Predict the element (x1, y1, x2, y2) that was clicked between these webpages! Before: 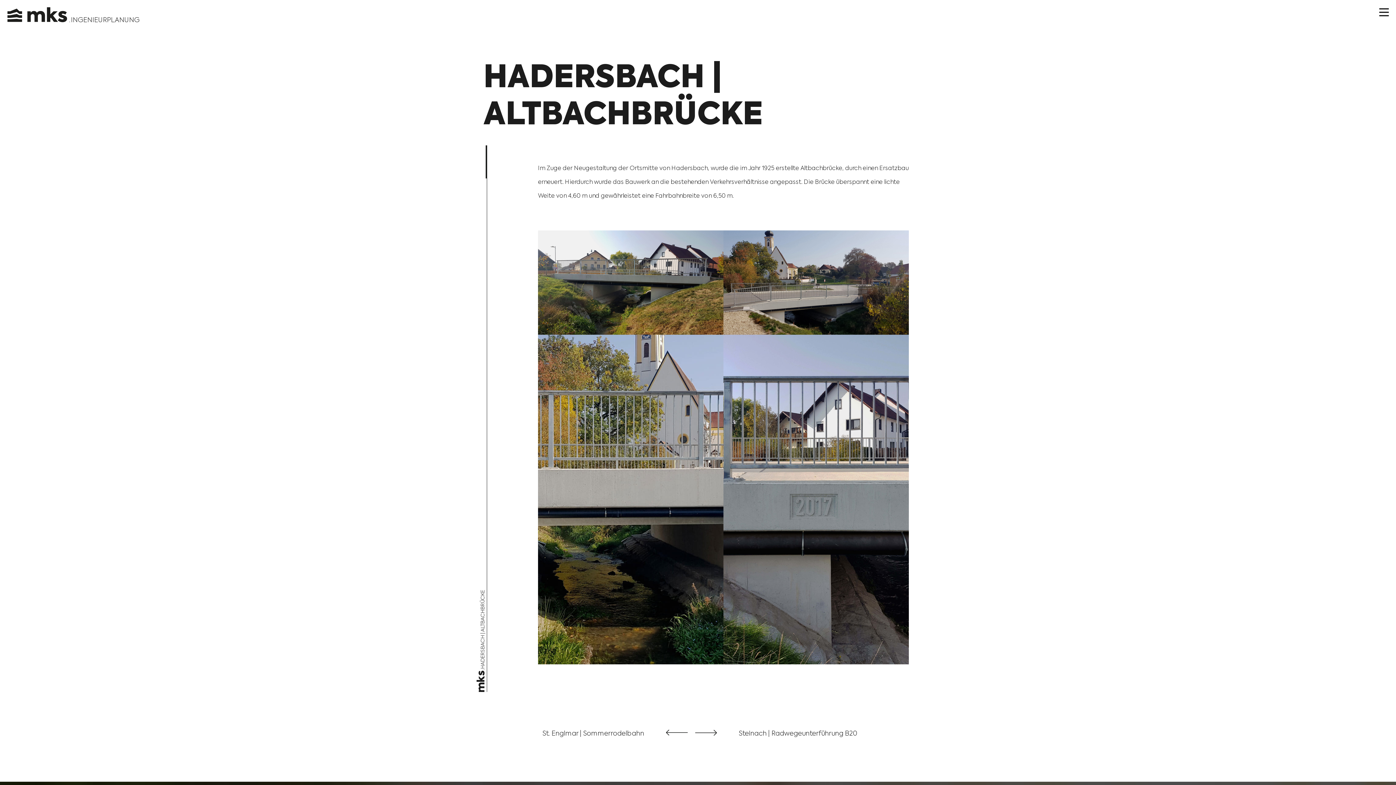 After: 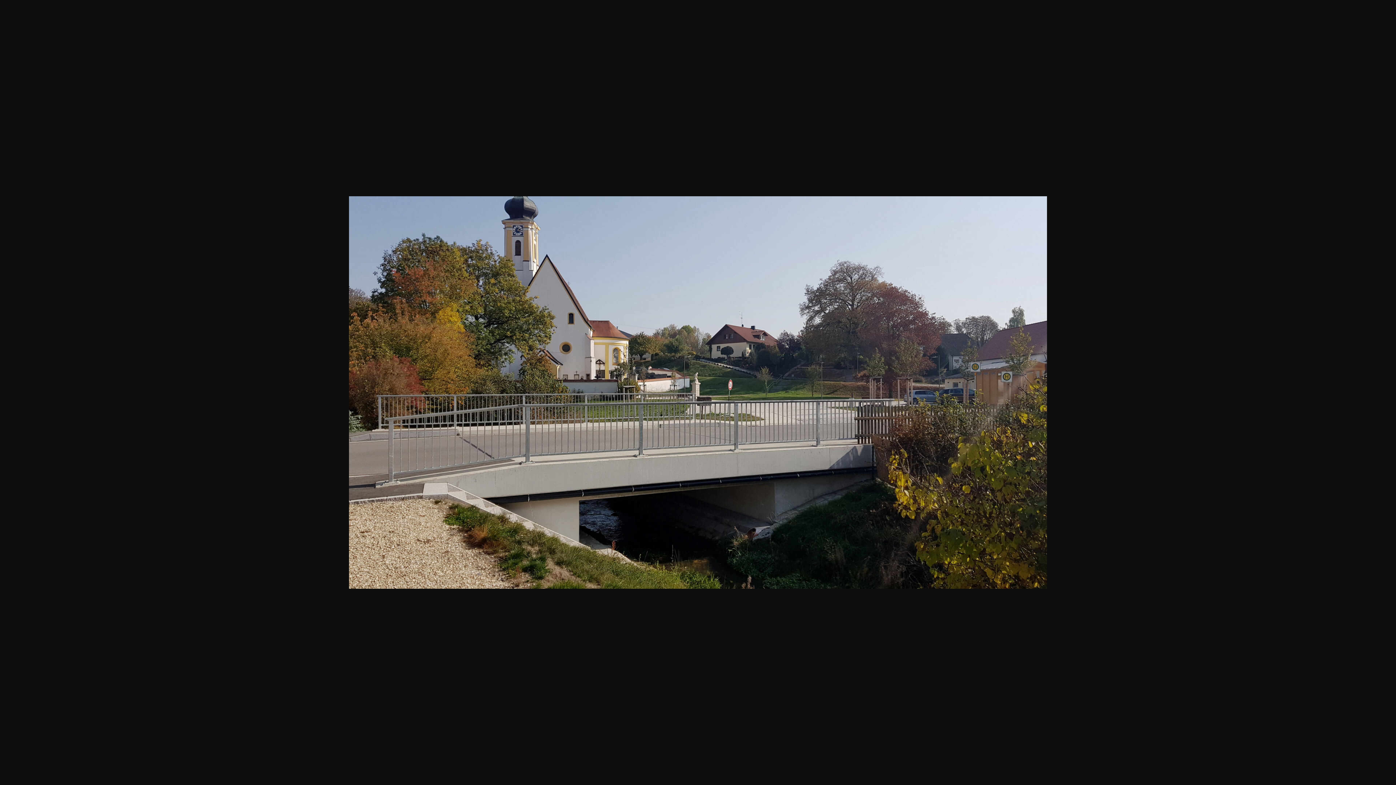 Action: bbox: (723, 230, 909, 334)